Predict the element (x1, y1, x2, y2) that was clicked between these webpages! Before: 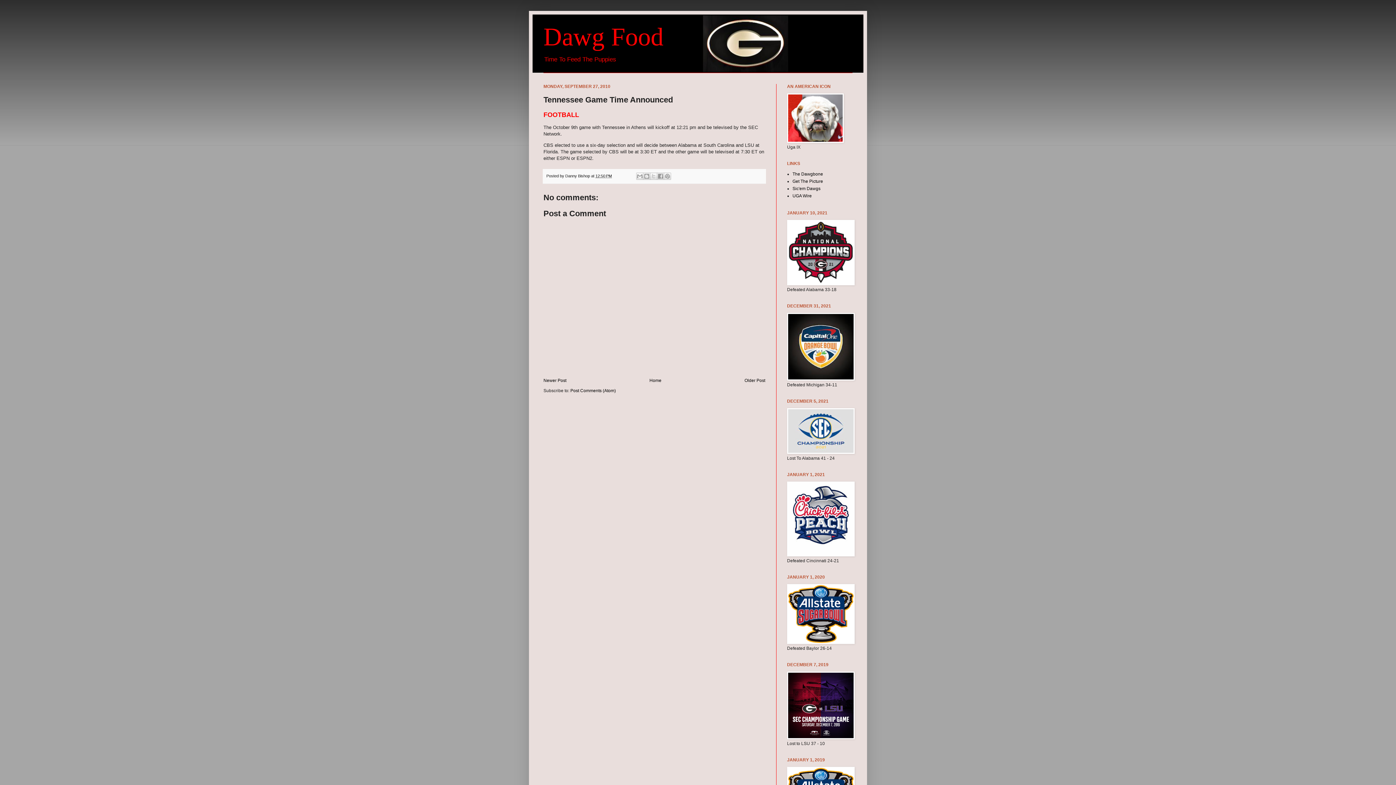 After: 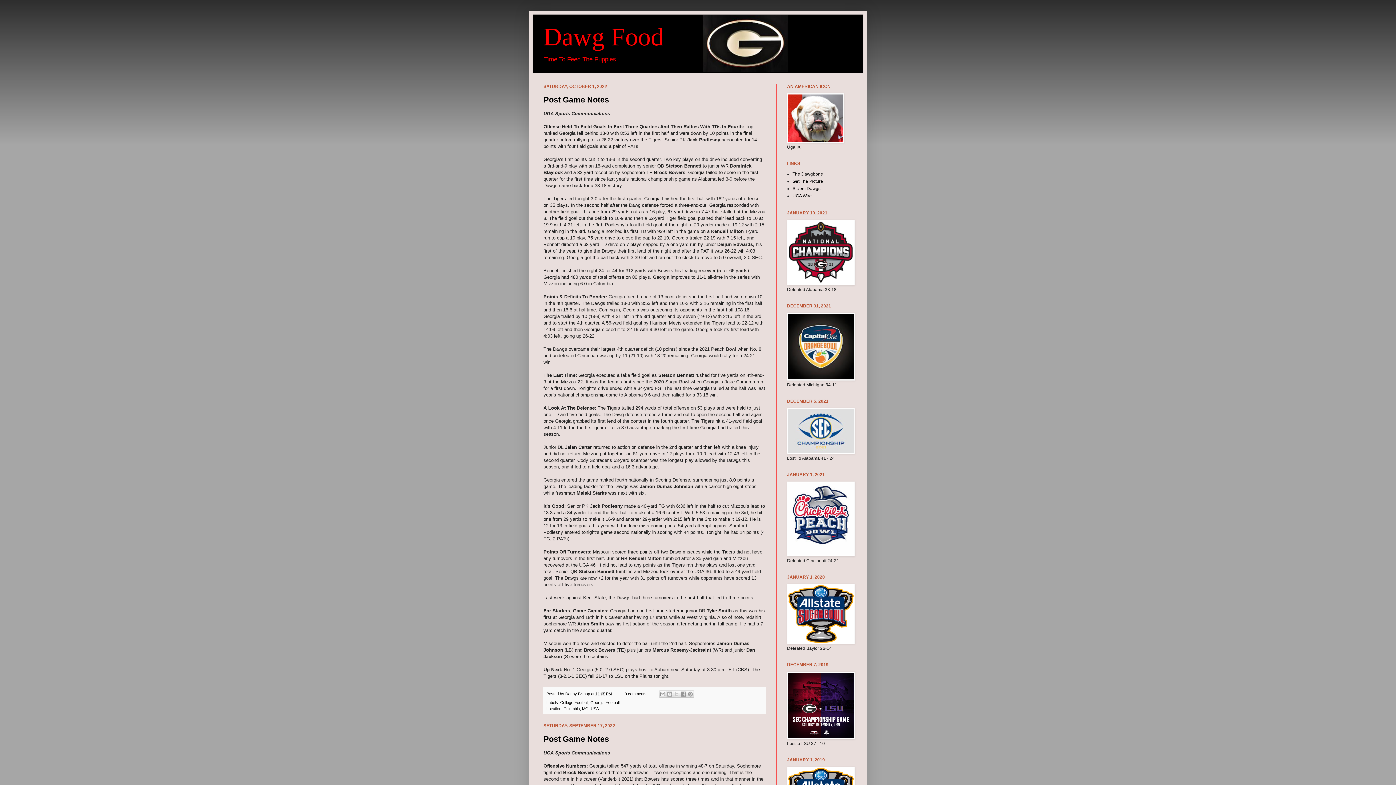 Action: bbox: (543, 22, 663, 50) label: Dawg Food